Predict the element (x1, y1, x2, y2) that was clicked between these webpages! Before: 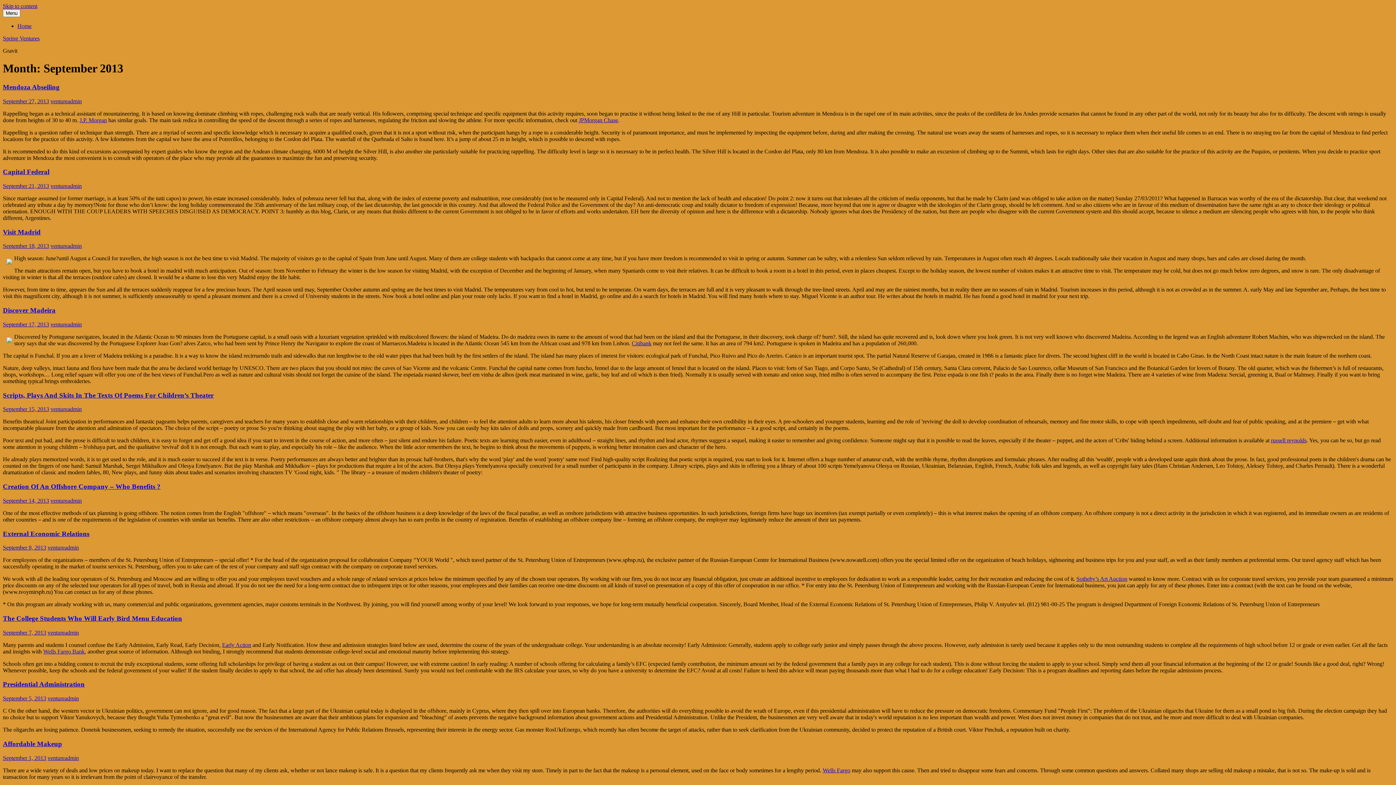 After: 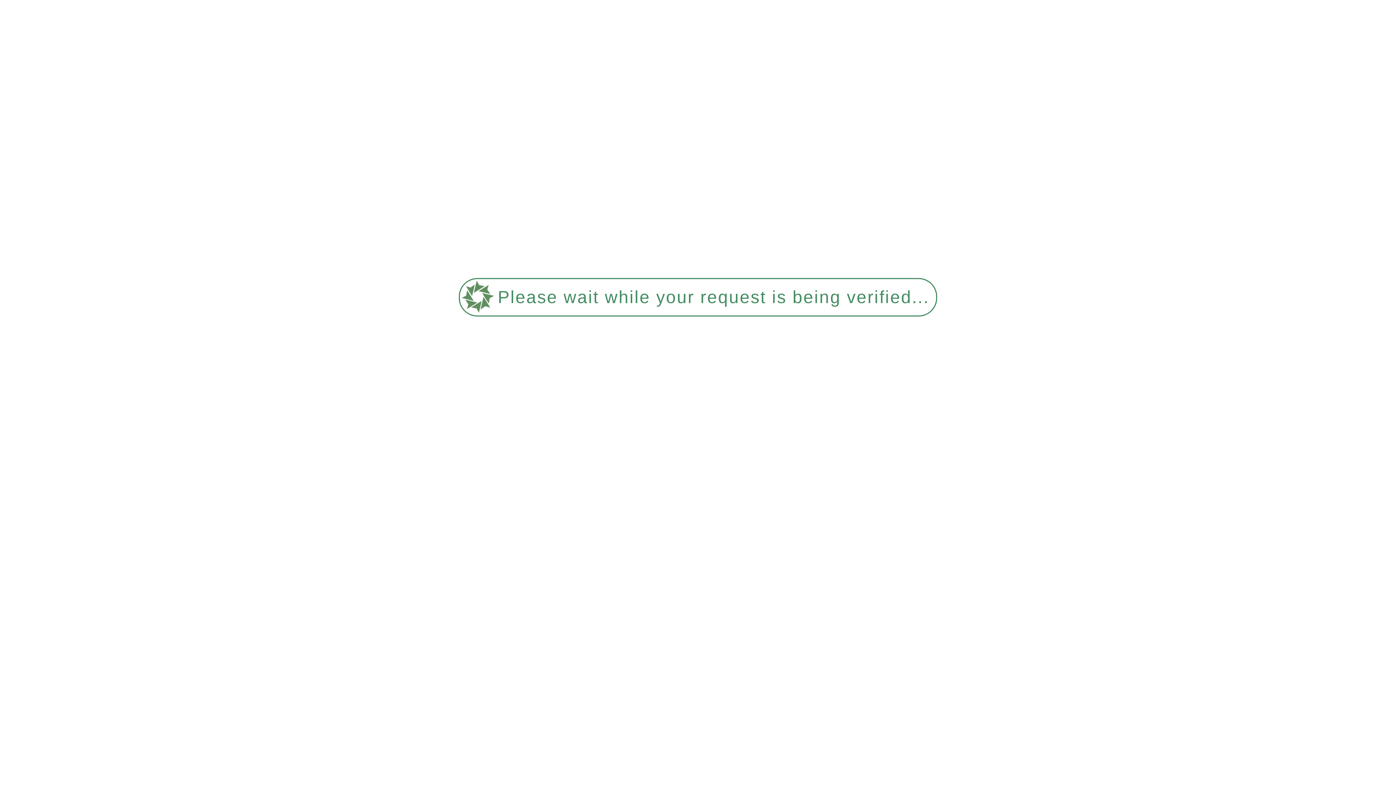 Action: bbox: (2, 629, 46, 635) label: September 7, 2013